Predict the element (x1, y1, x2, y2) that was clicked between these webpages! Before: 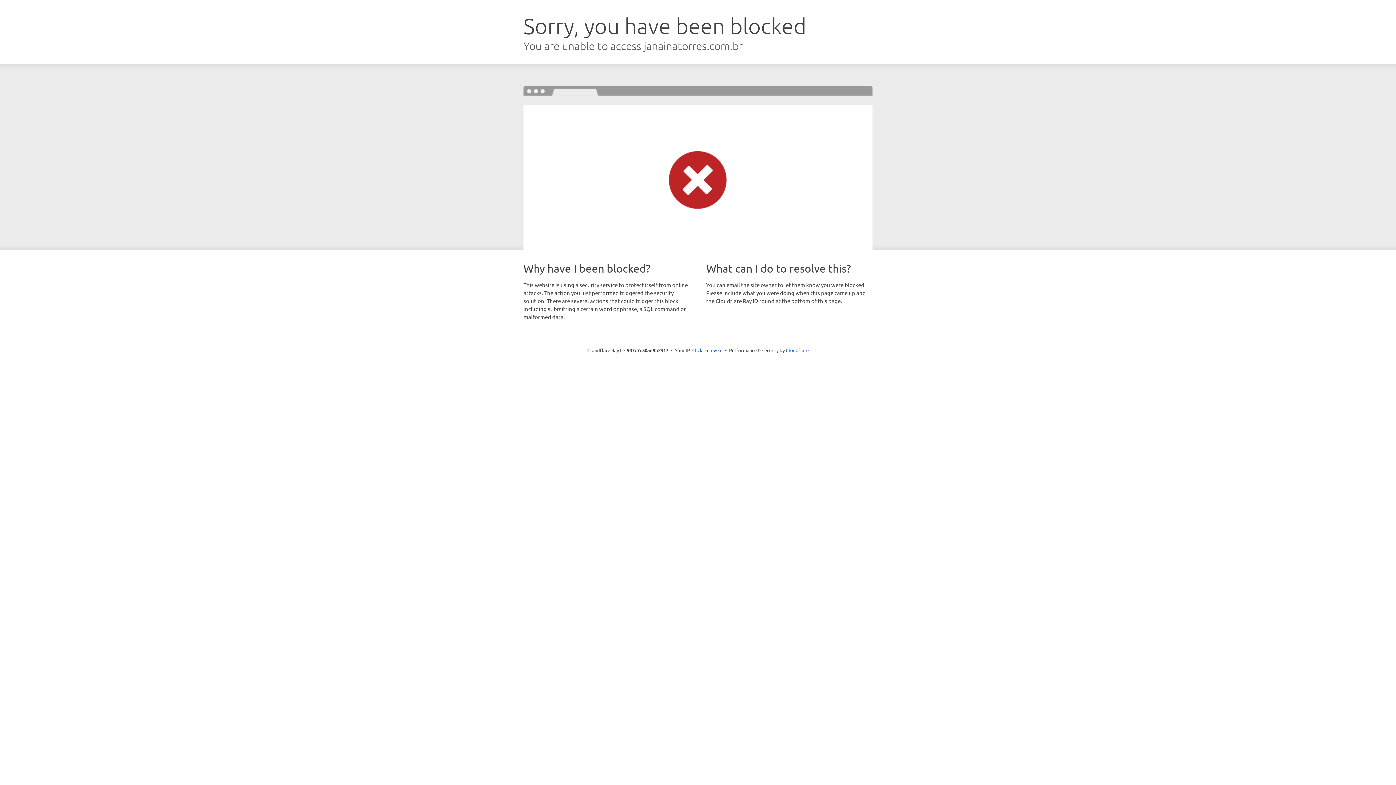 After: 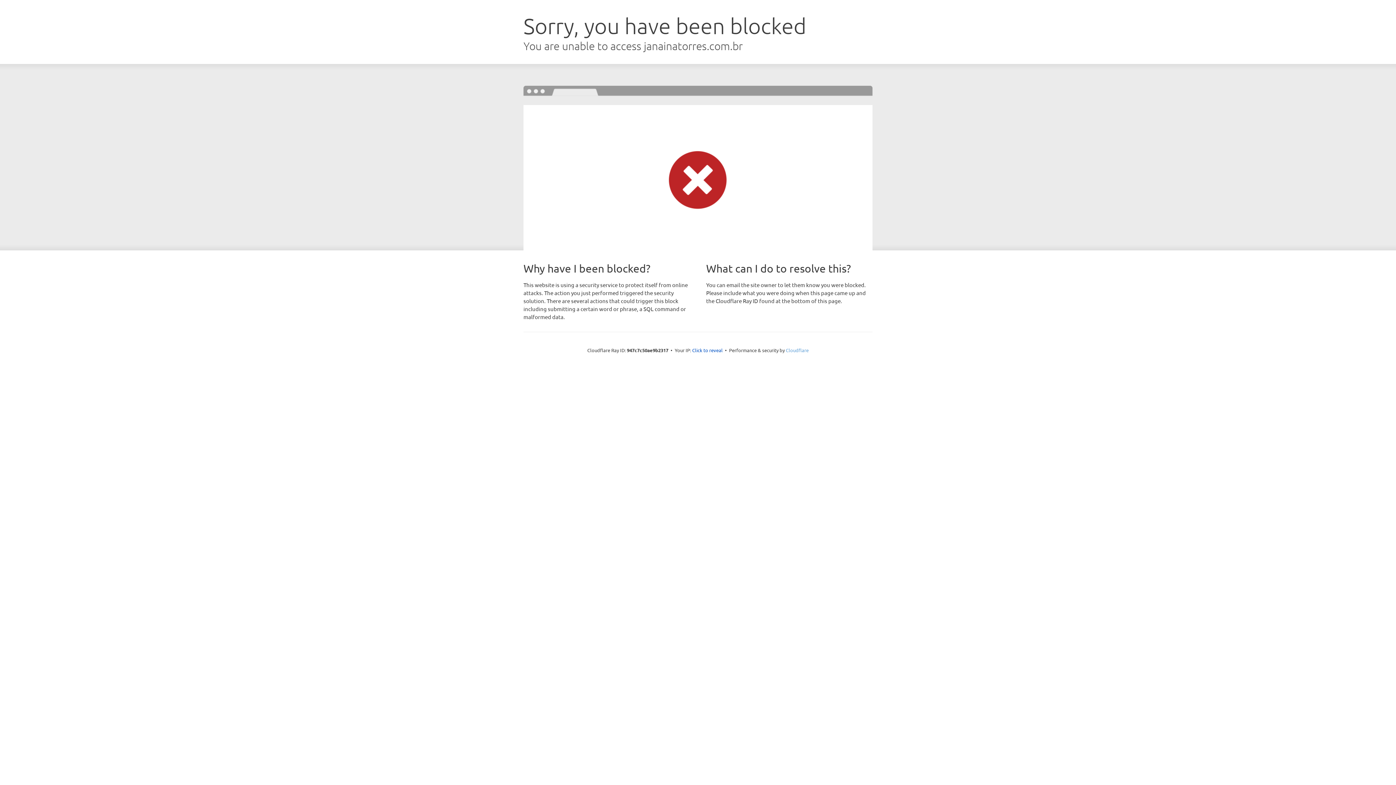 Action: label: Cloudflare bbox: (786, 347, 808, 353)